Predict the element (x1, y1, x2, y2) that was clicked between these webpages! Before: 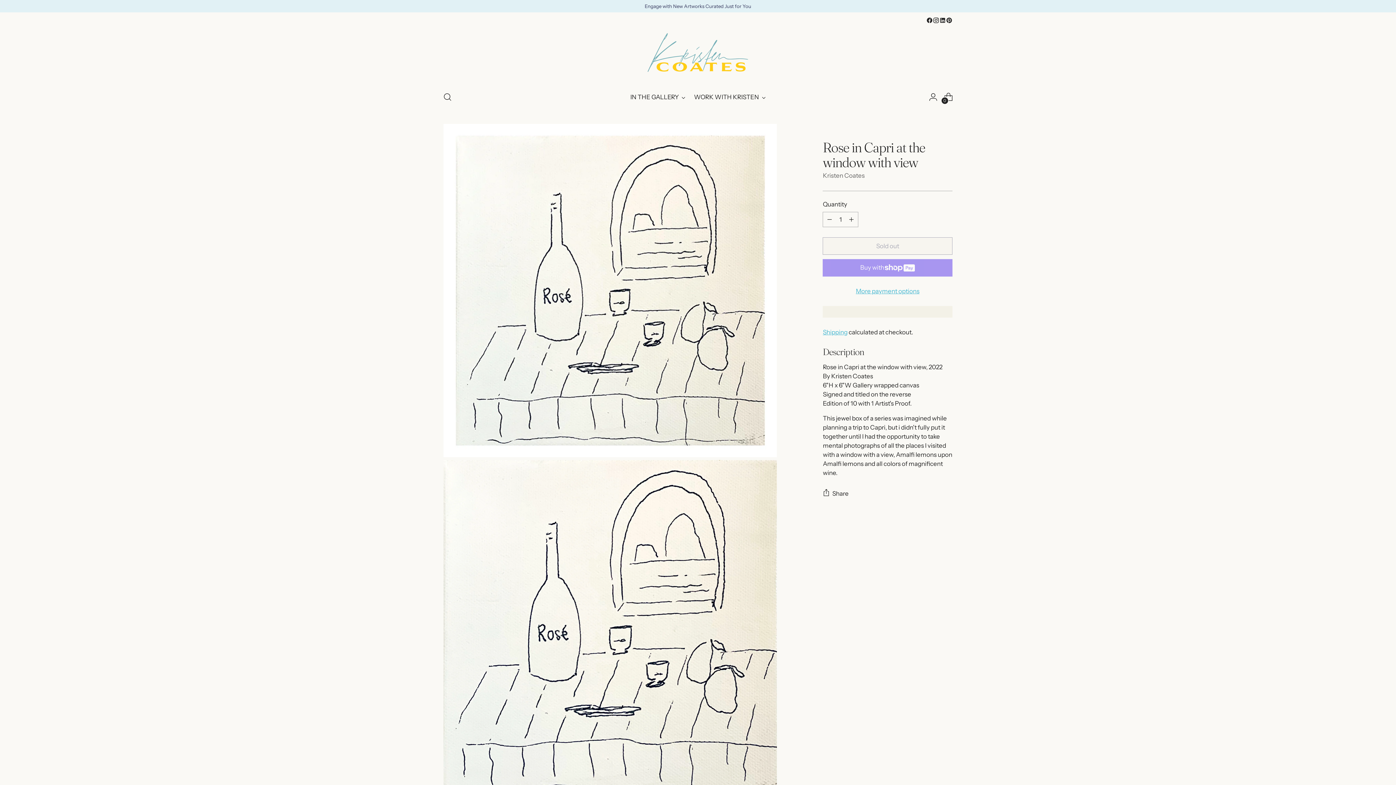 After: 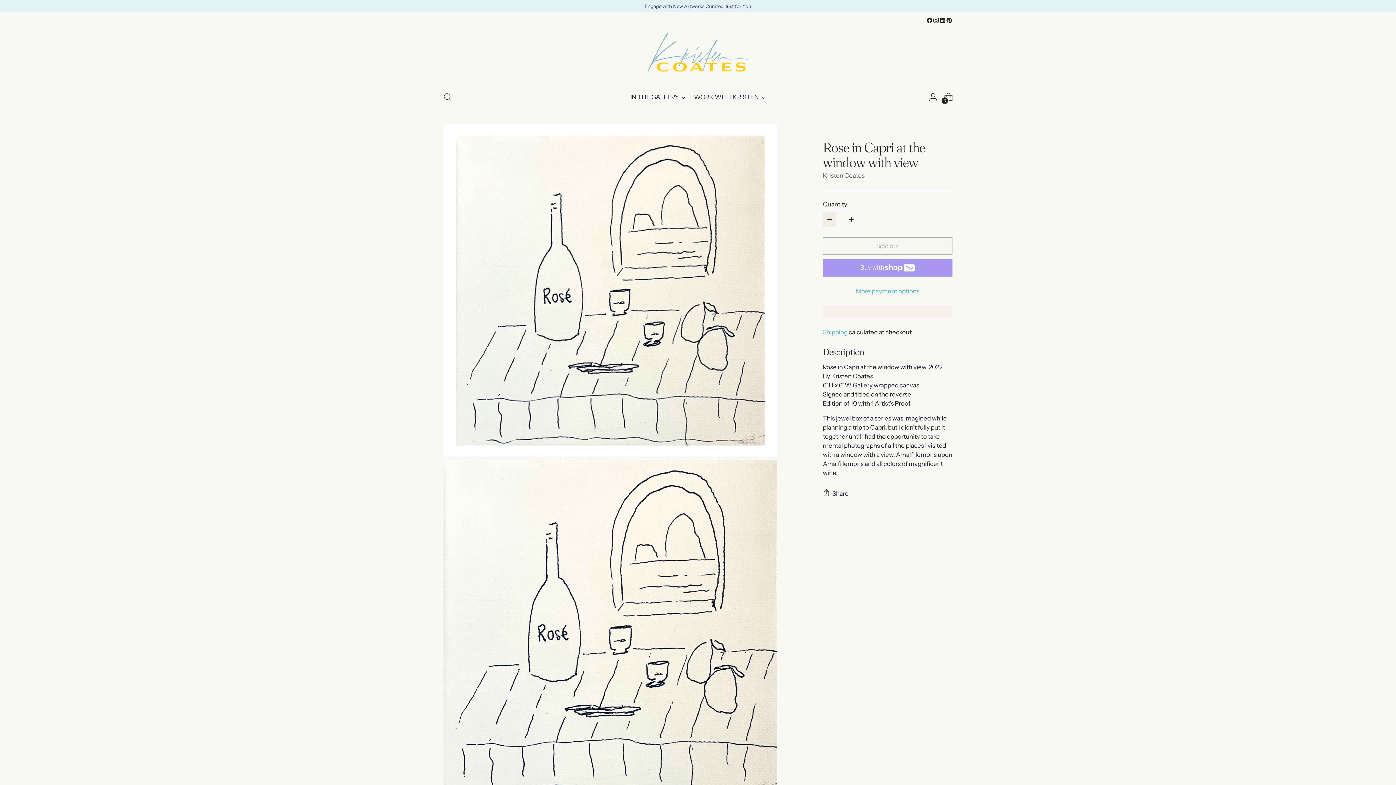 Action: label: Subtract product quantity bbox: (823, 212, 836, 226)